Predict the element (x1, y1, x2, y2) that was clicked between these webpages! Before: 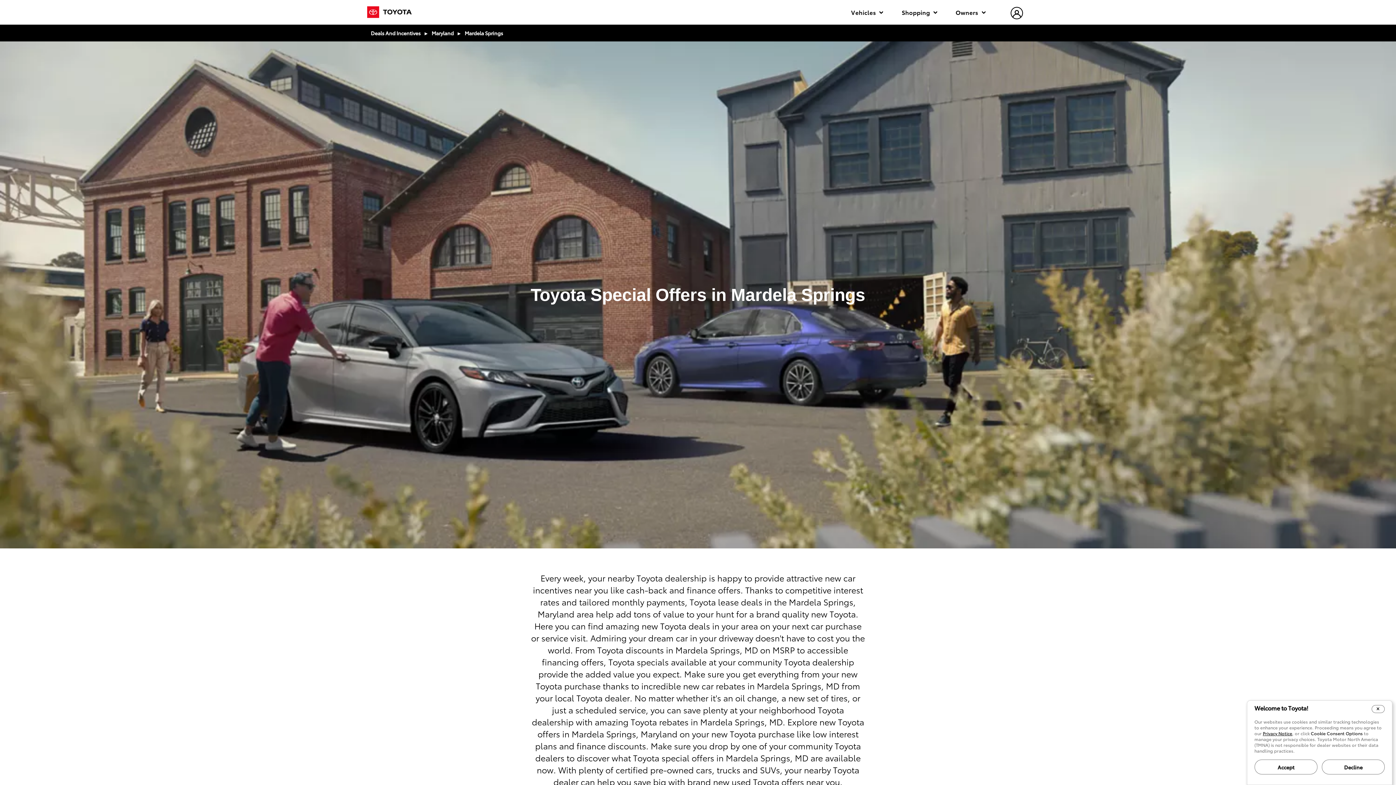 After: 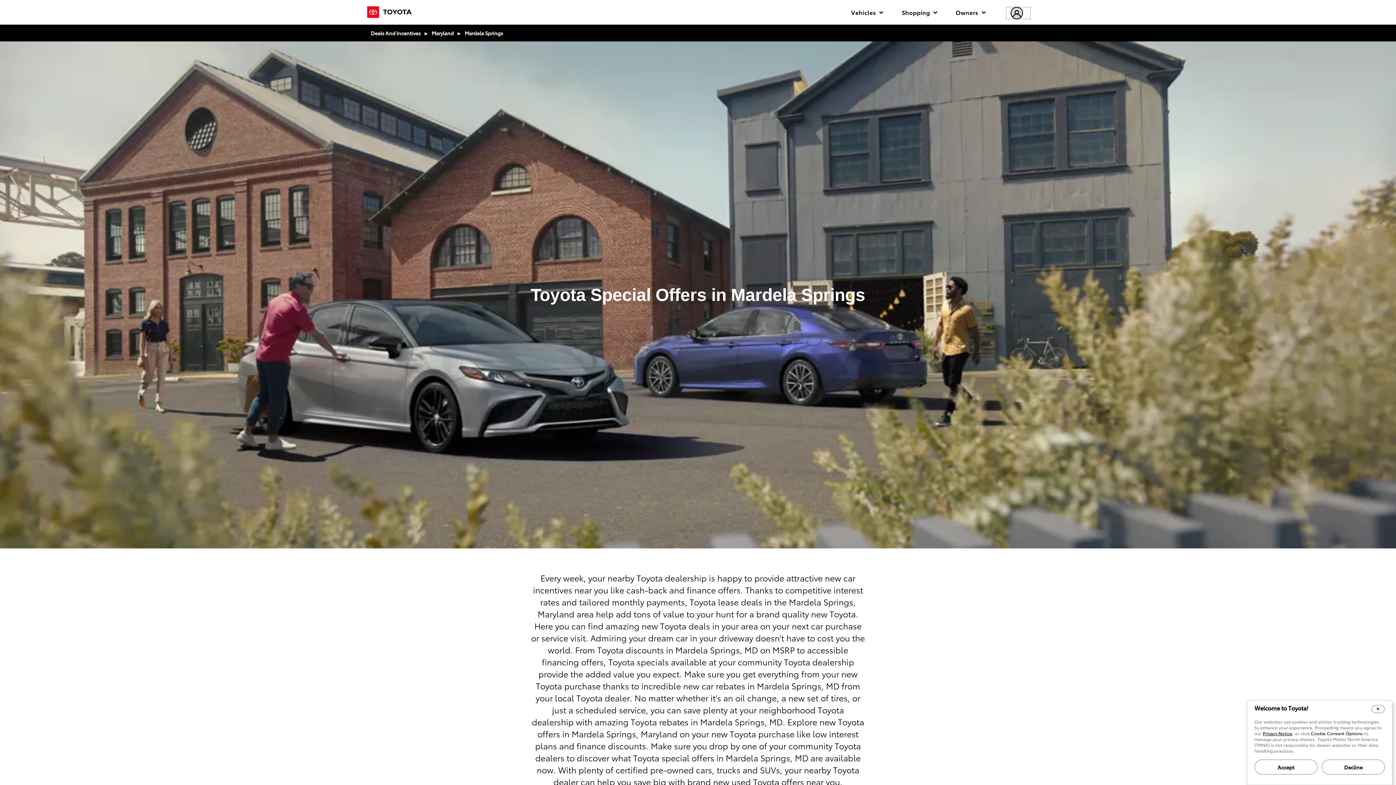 Action: label: hamburger bbox: (1006, 7, 1030, 18)